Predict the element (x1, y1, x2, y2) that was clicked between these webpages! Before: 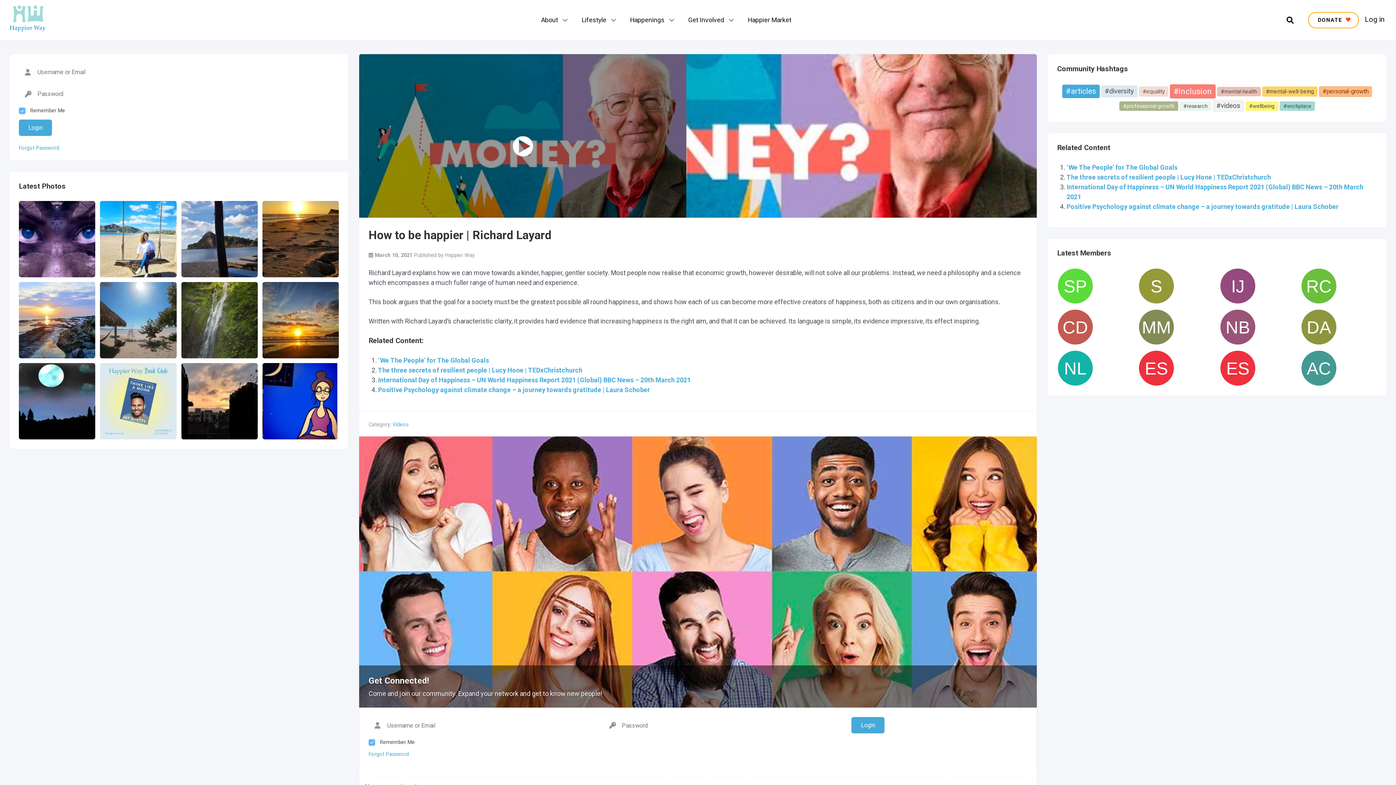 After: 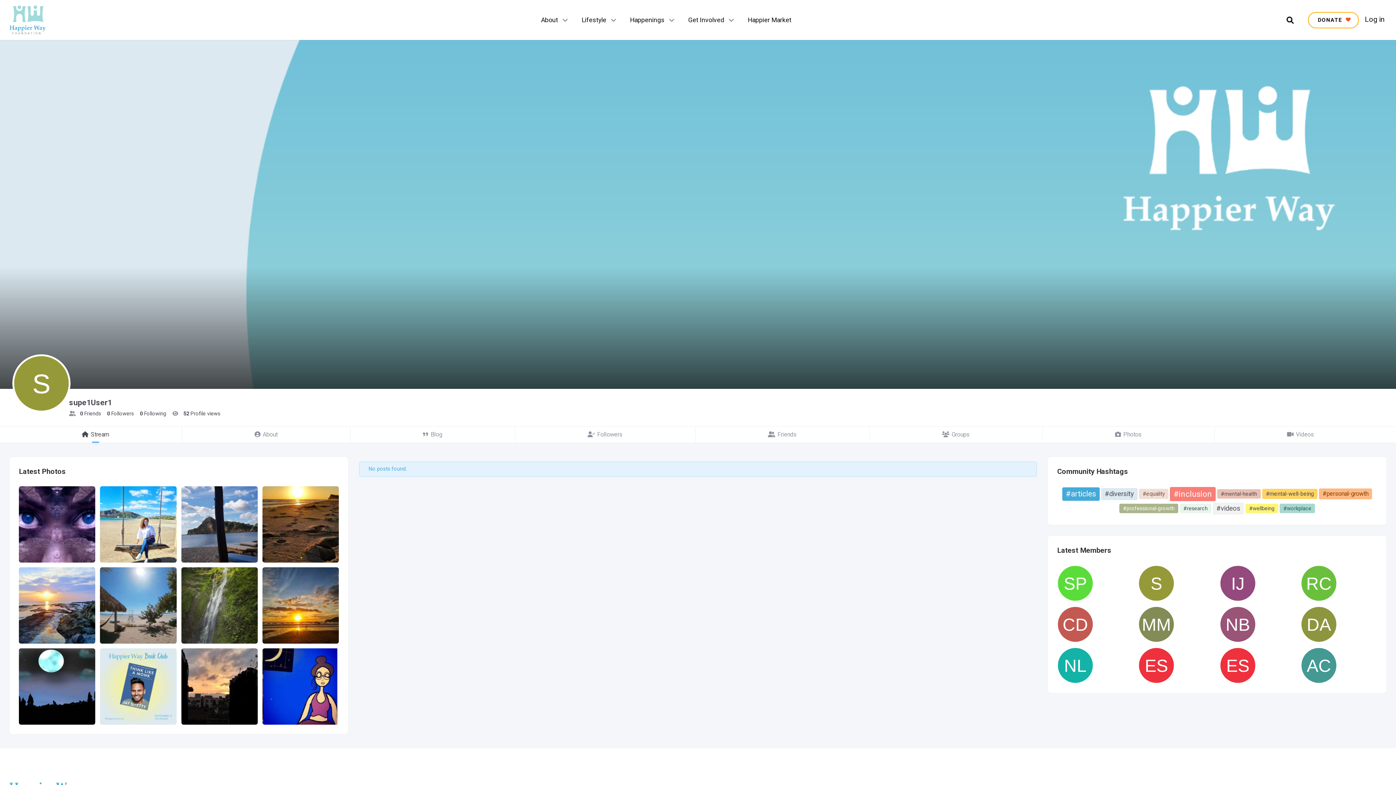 Action: bbox: (1138, 268, 1175, 304) label: supe1User1